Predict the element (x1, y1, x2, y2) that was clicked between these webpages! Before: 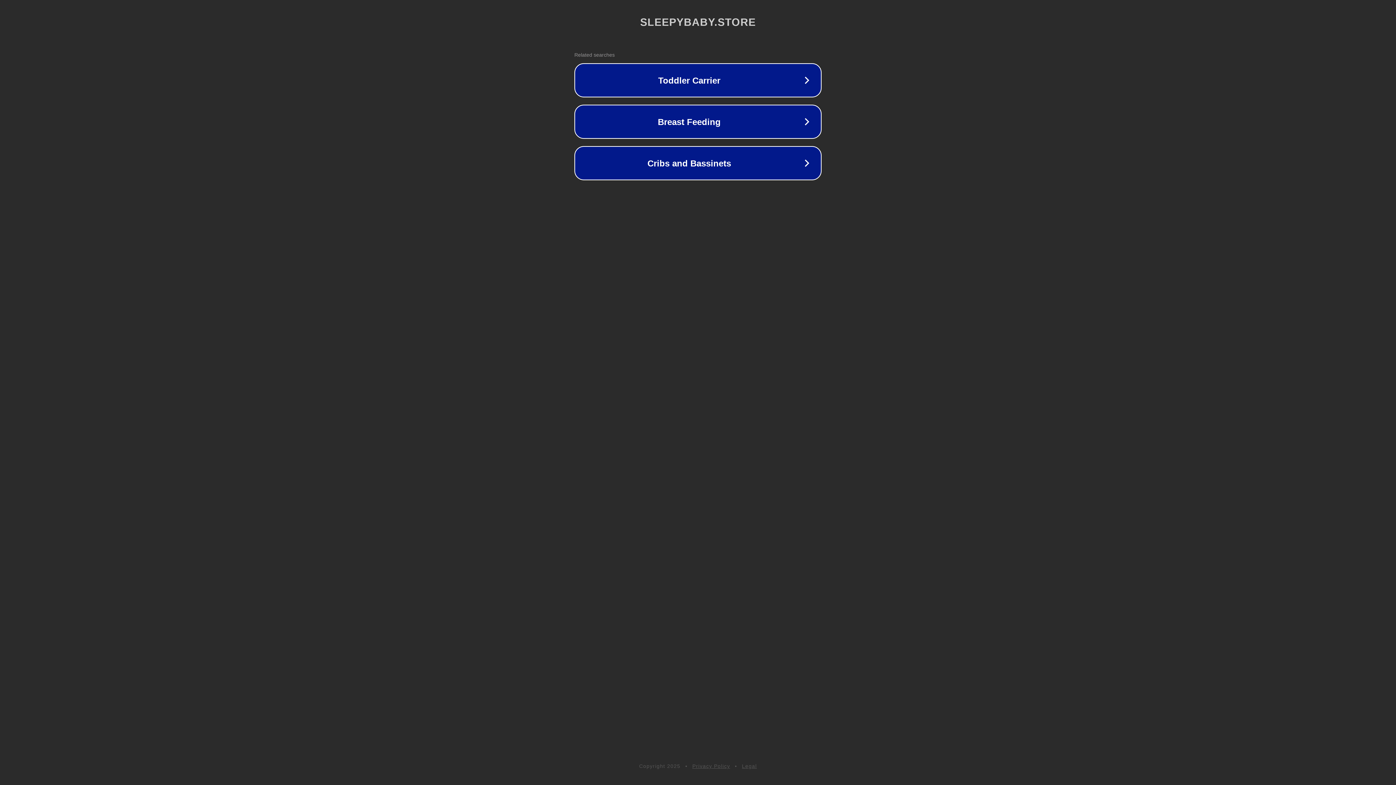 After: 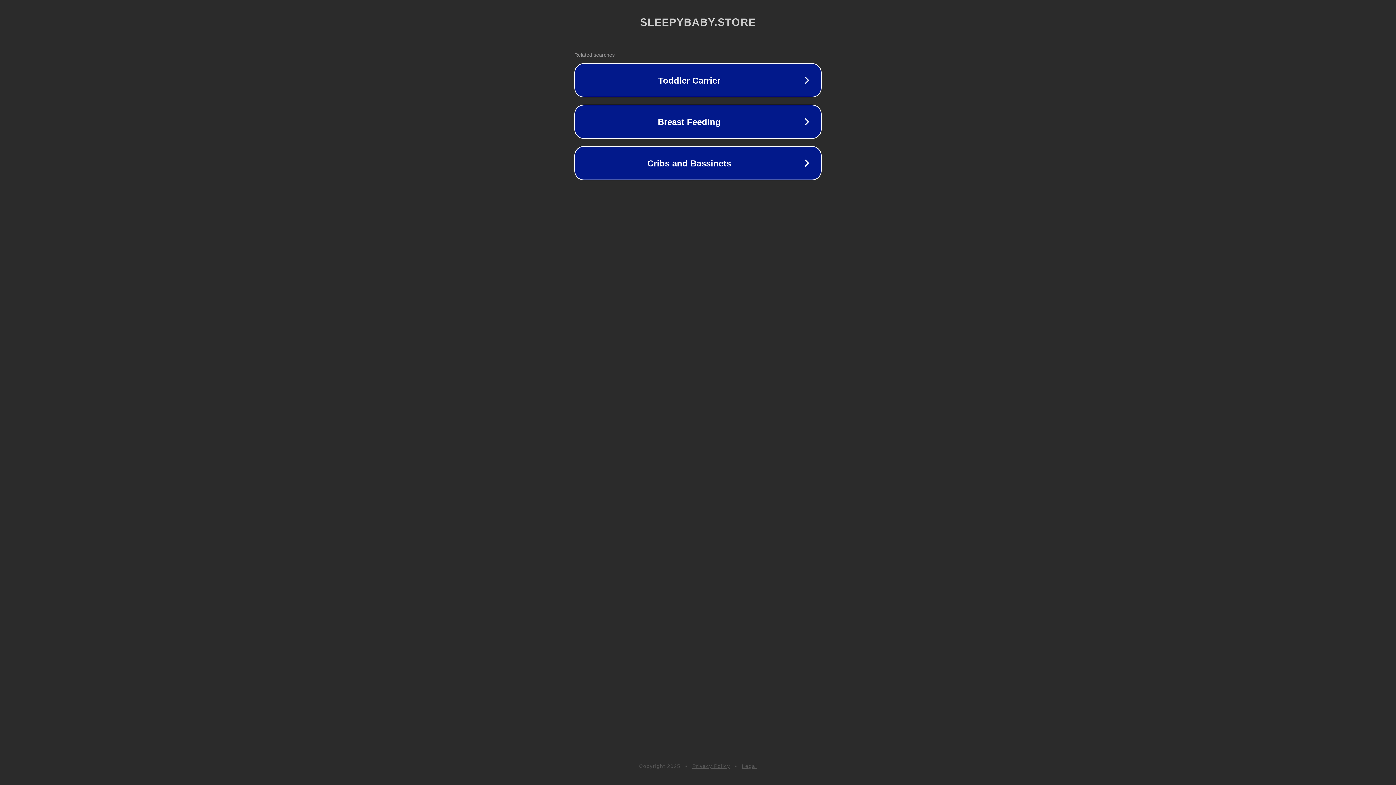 Action: label: Legal bbox: (742, 763, 757, 769)